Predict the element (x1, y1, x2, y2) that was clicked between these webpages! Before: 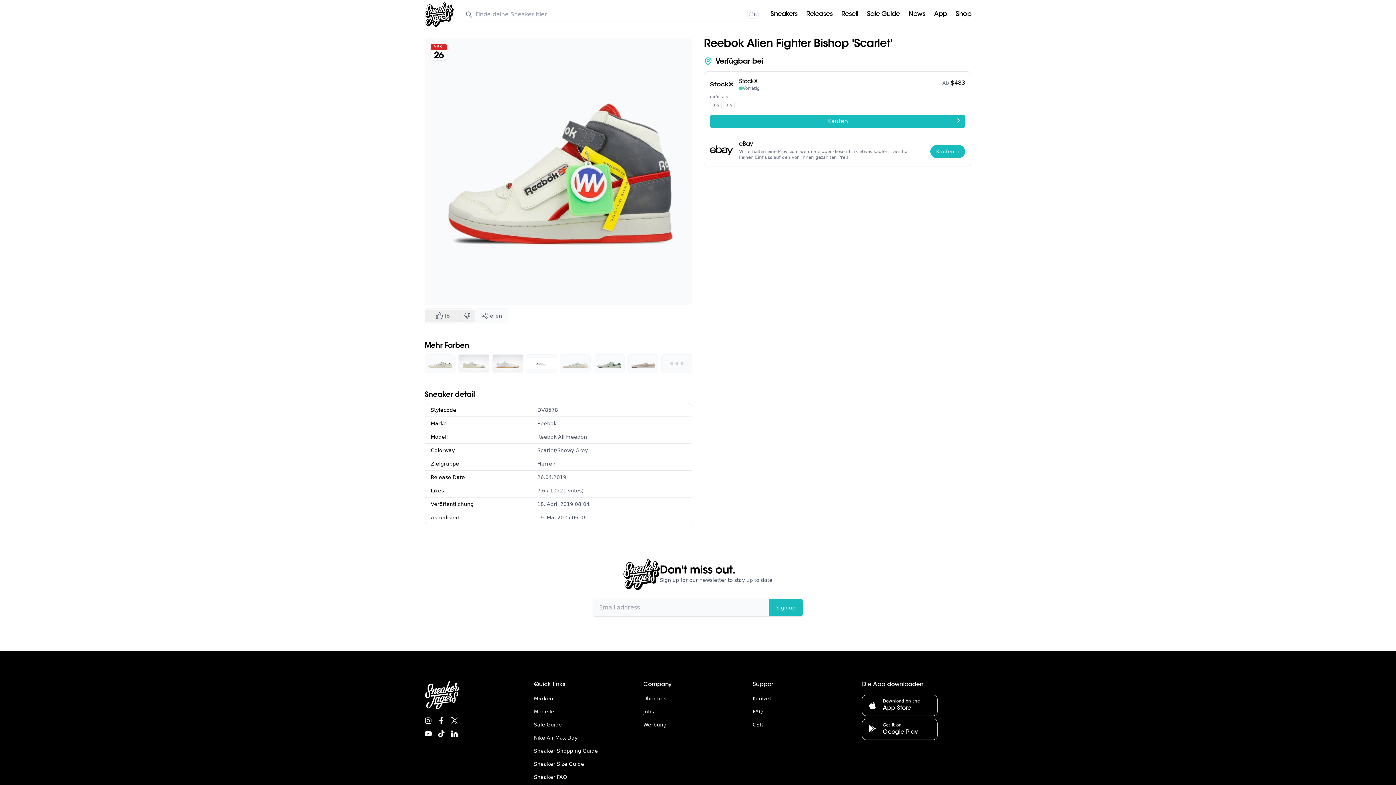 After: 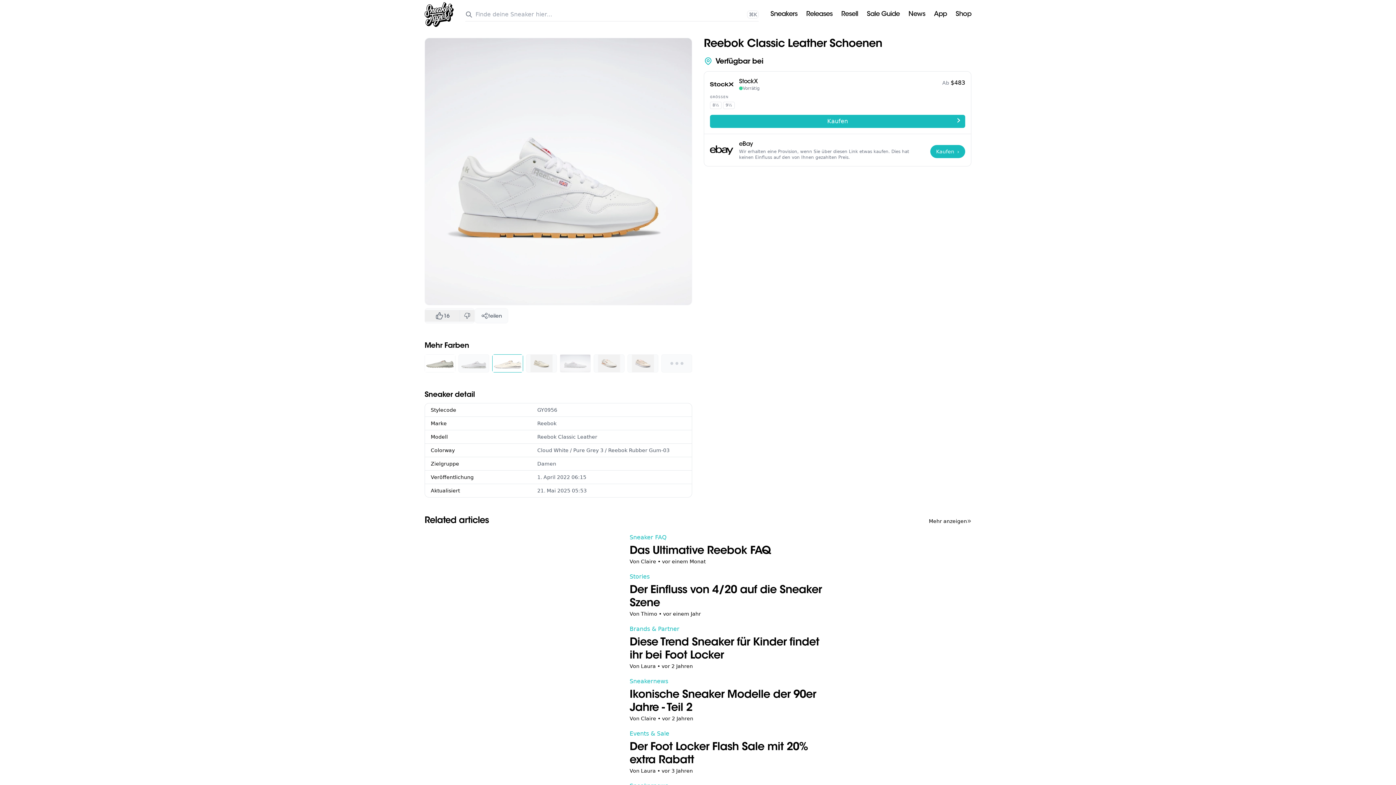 Action: bbox: (492, 354, 523, 372)